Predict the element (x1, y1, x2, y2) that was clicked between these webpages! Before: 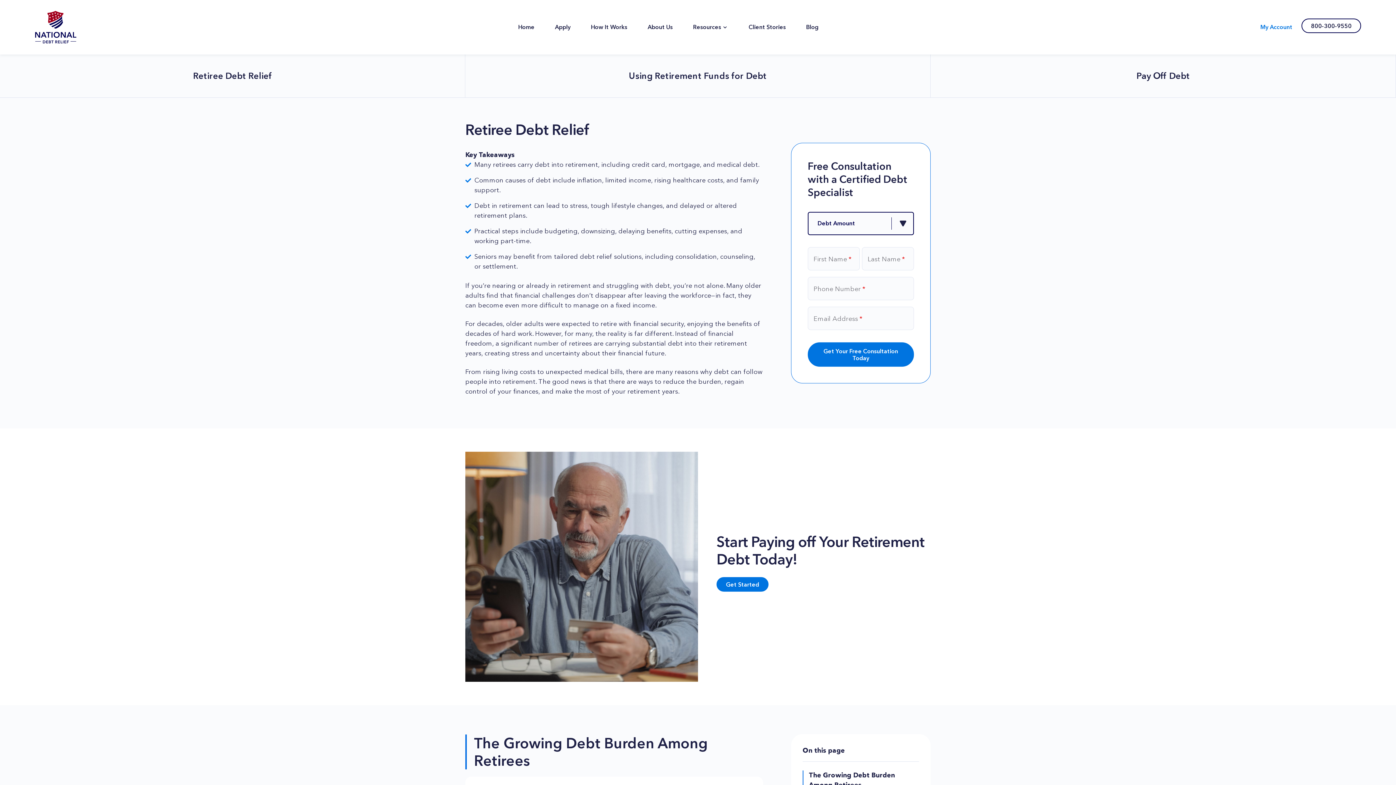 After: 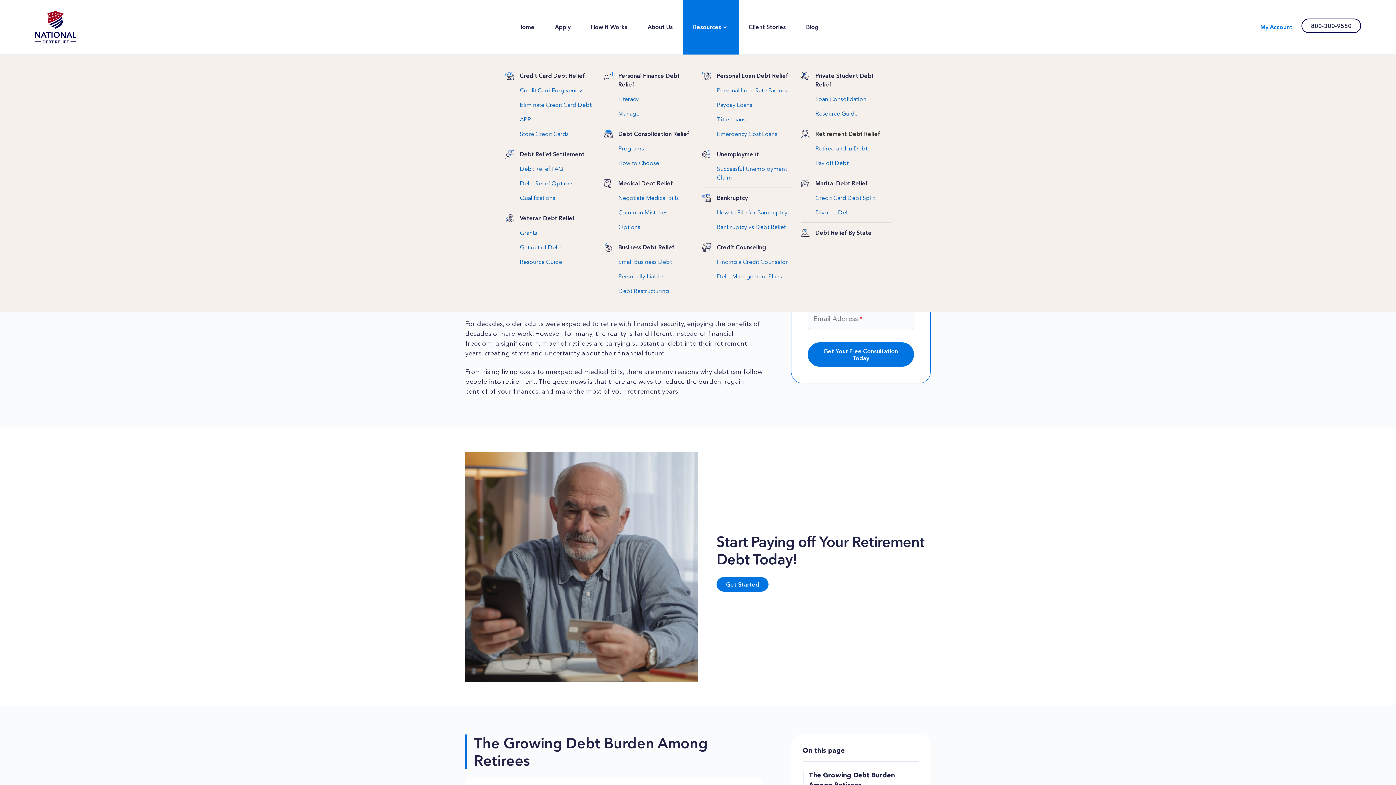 Action: label: Resources bbox: (683, 0, 738, 54)